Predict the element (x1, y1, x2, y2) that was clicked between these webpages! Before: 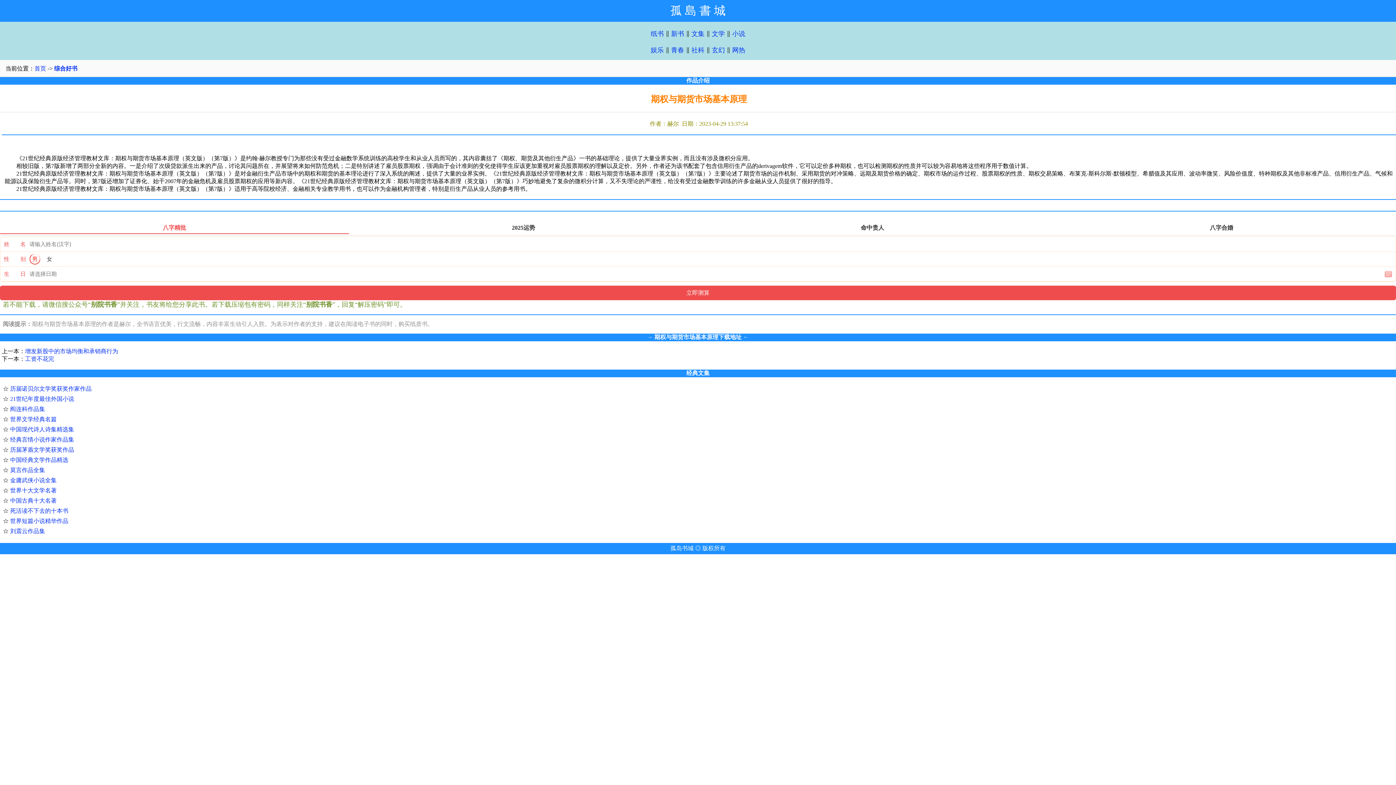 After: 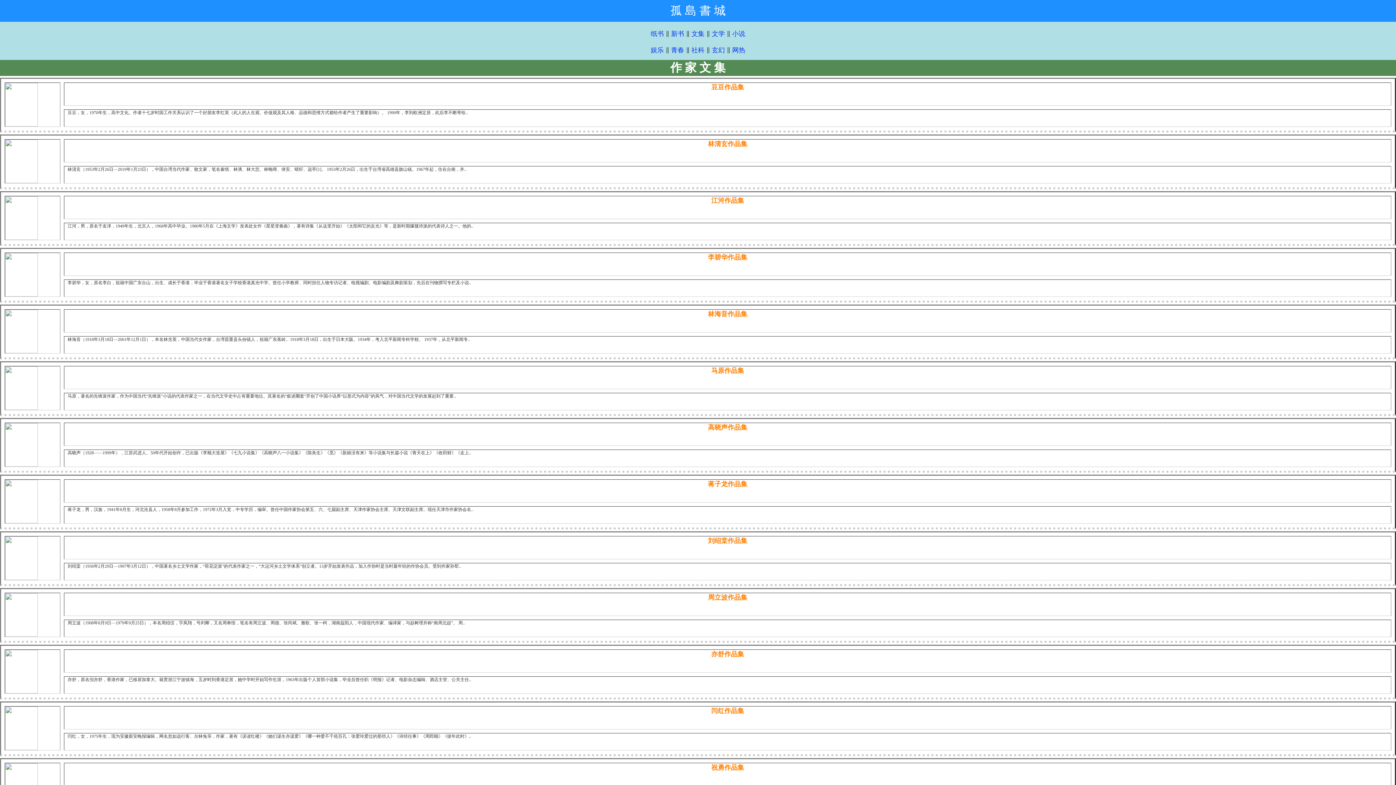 Action: label: 文集 bbox: (691, 30, 704, 37)